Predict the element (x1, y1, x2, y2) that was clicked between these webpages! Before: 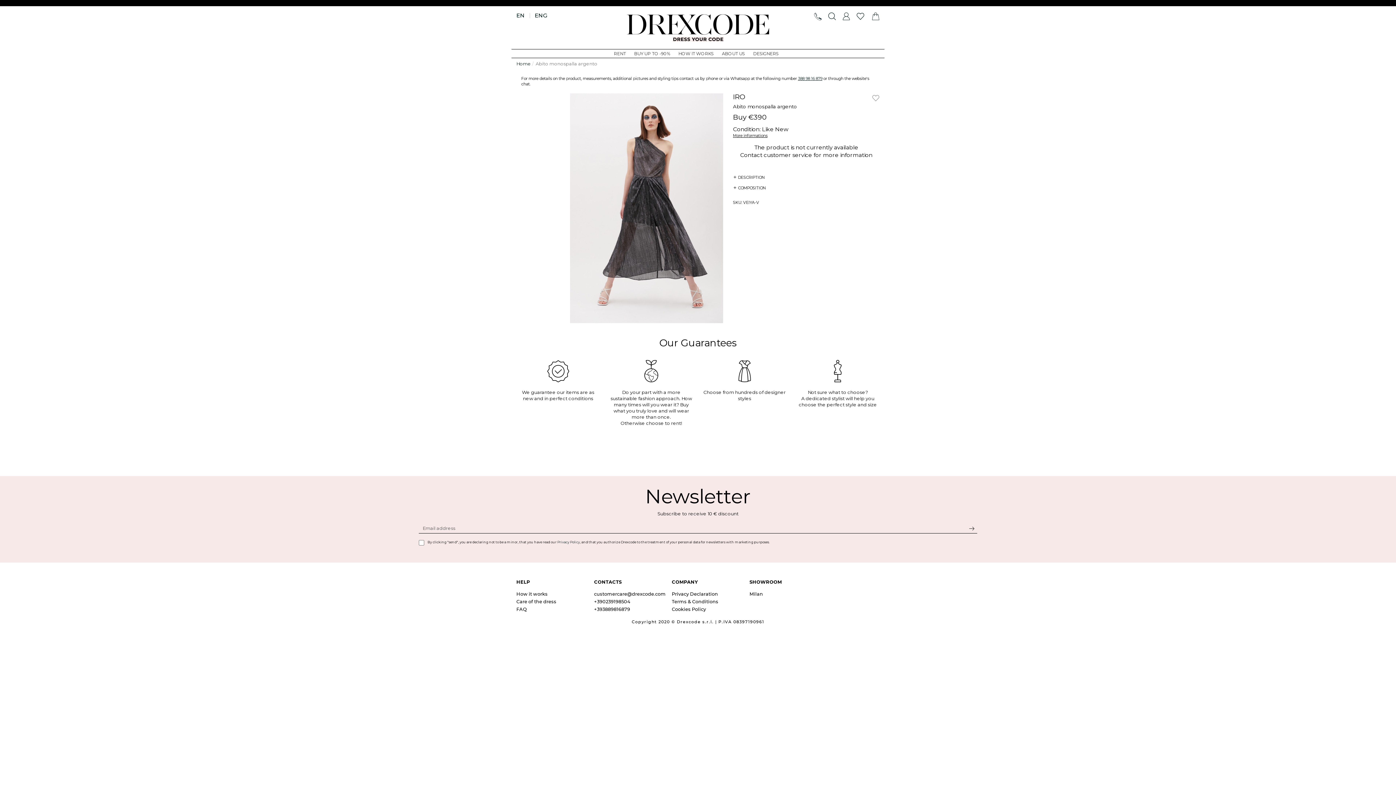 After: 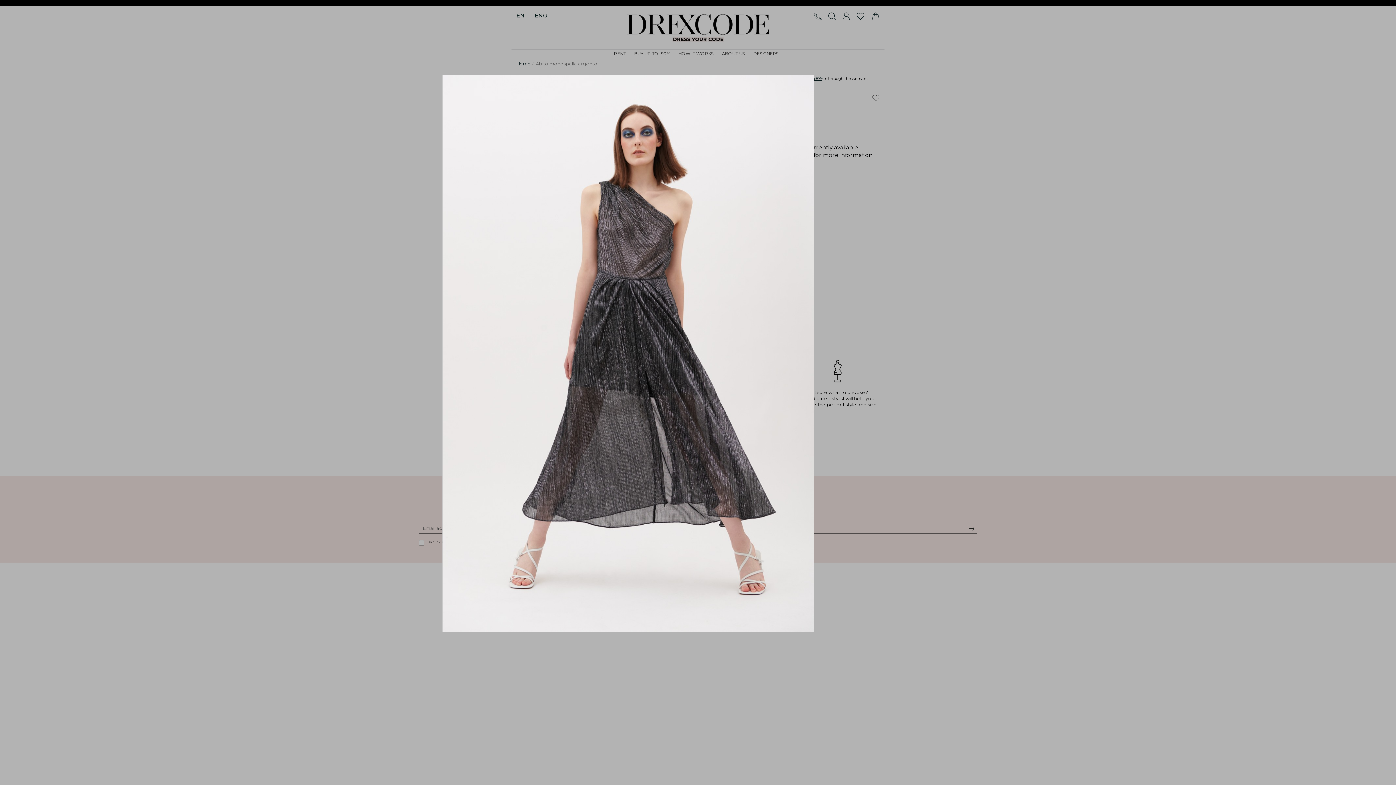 Action: bbox: (633, 104, 803, 359)